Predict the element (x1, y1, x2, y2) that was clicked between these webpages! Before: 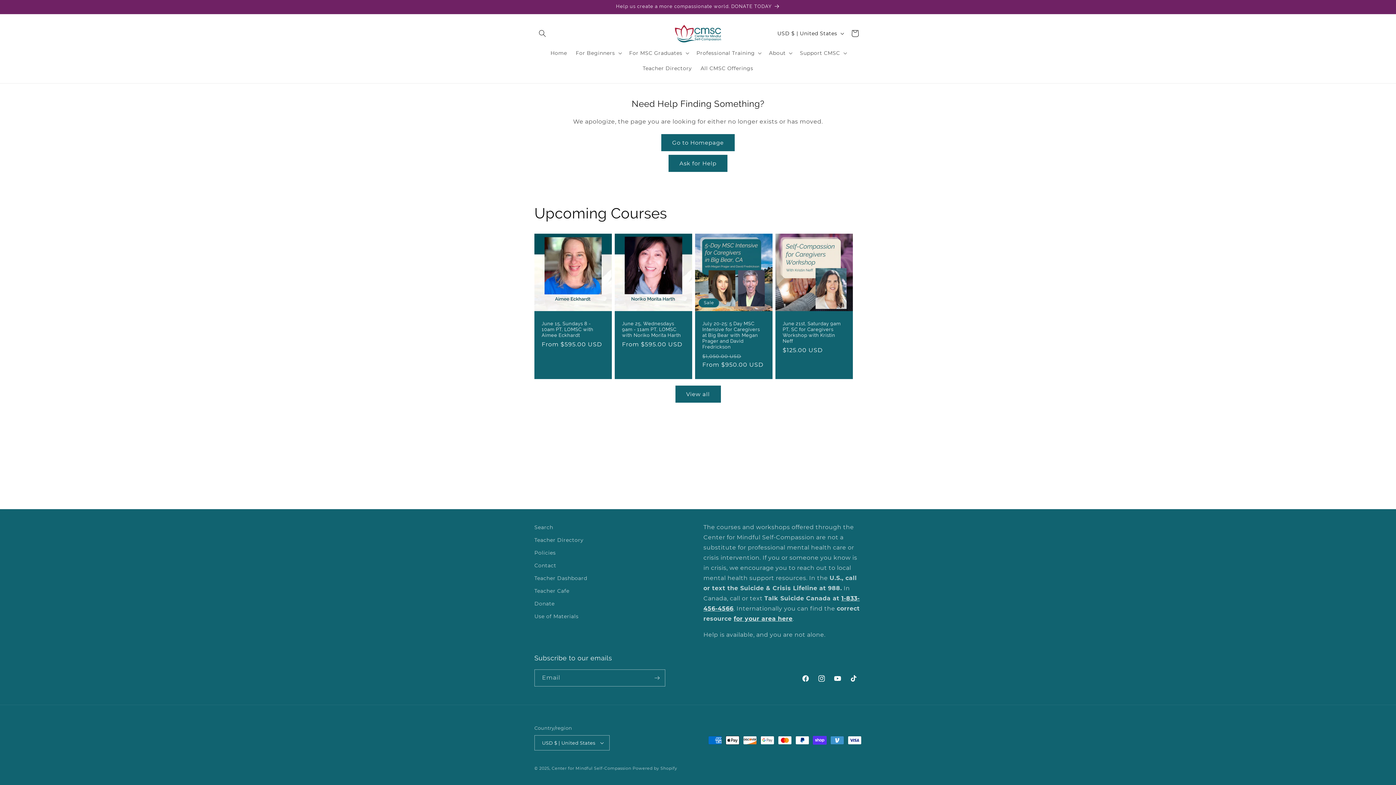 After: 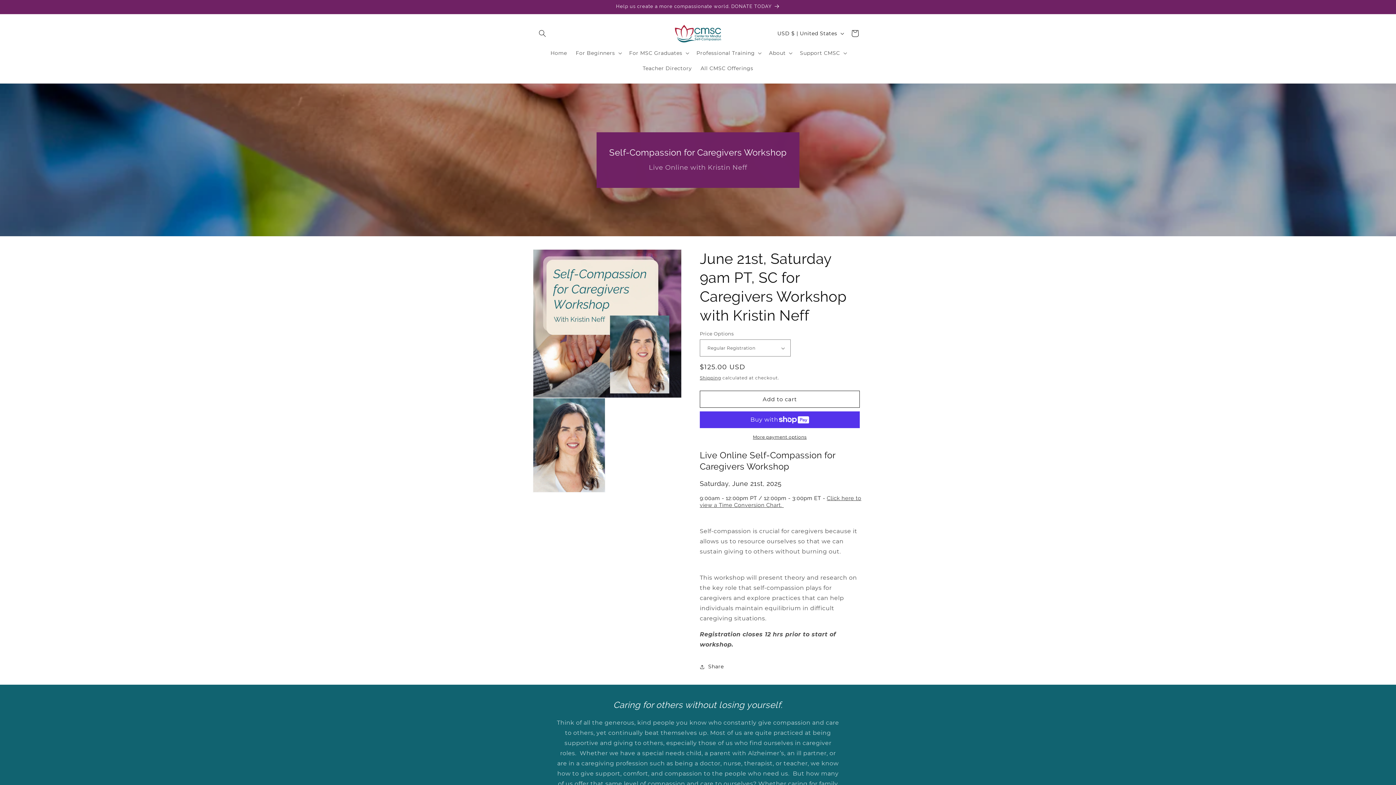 Action: label: June 21st, Saturday 9am PT, SC for Caregivers Workshop with Kristin Neff bbox: (782, 321, 845, 344)